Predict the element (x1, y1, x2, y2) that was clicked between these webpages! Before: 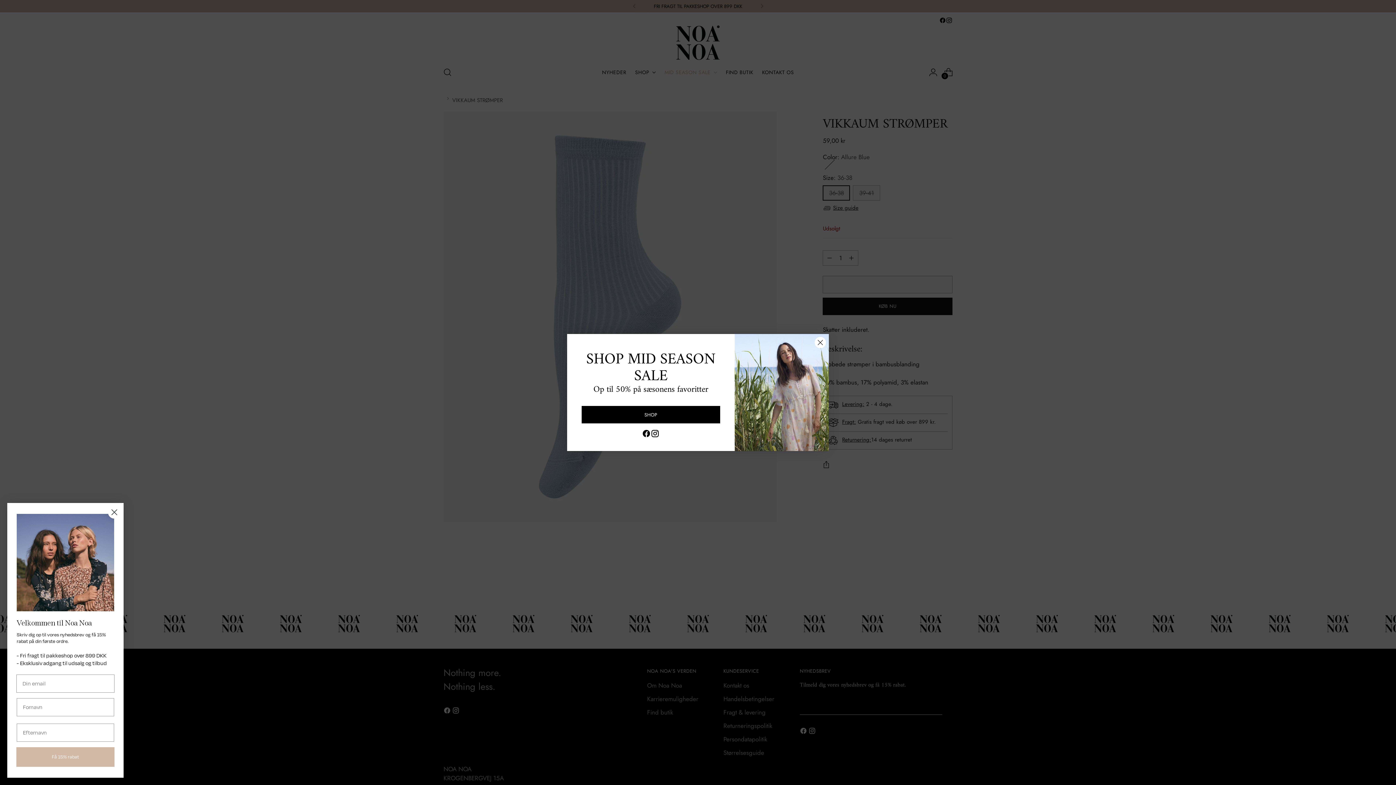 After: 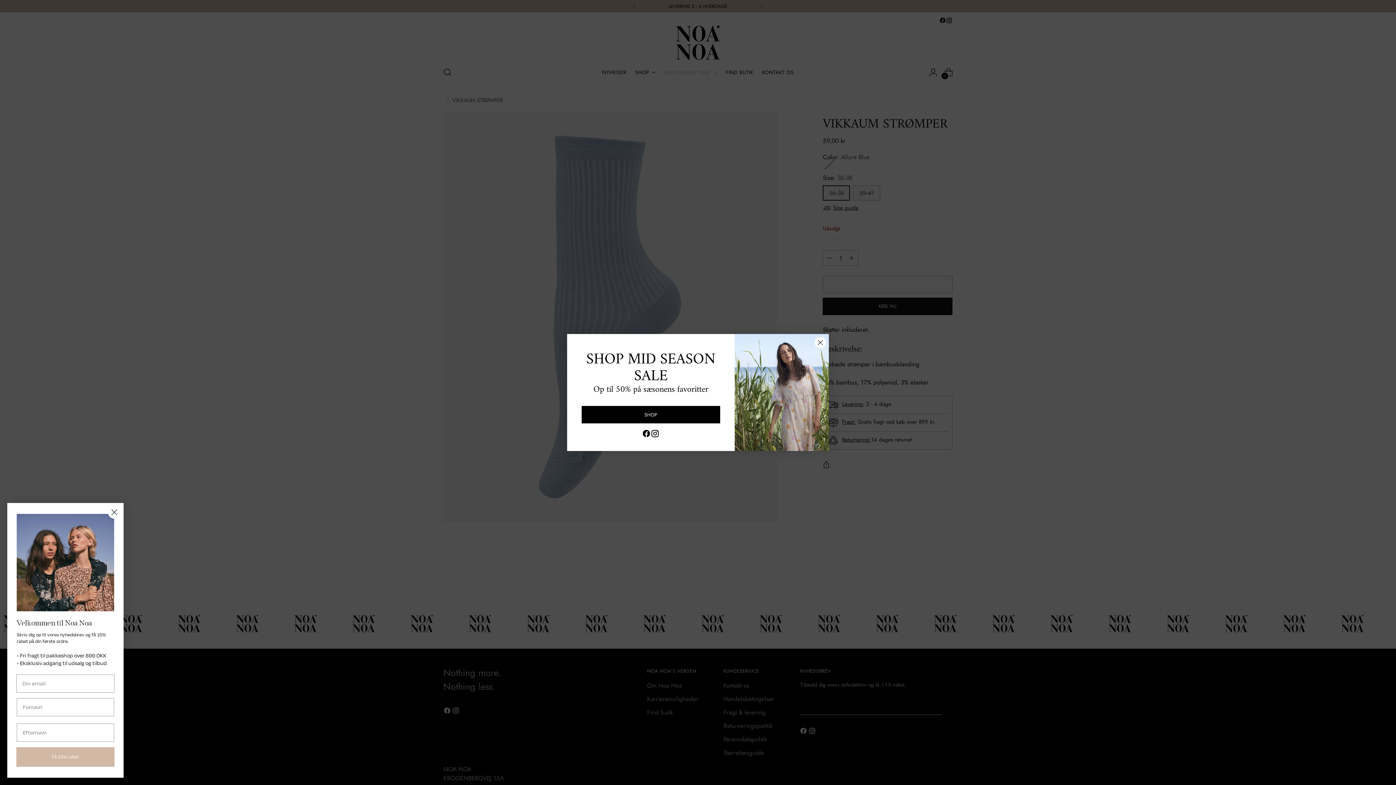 Action: bbox: (16, 514, 114, 611) label: Submit and close form